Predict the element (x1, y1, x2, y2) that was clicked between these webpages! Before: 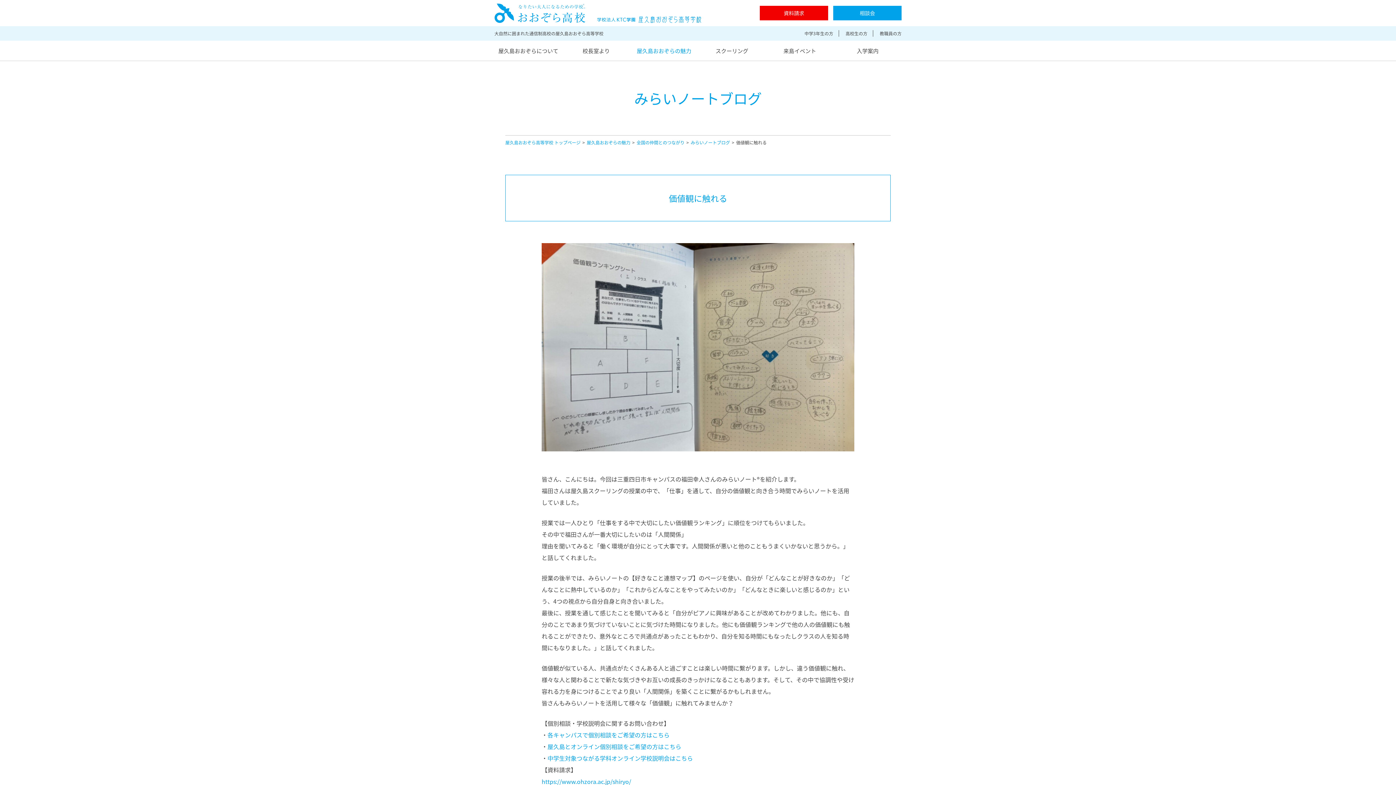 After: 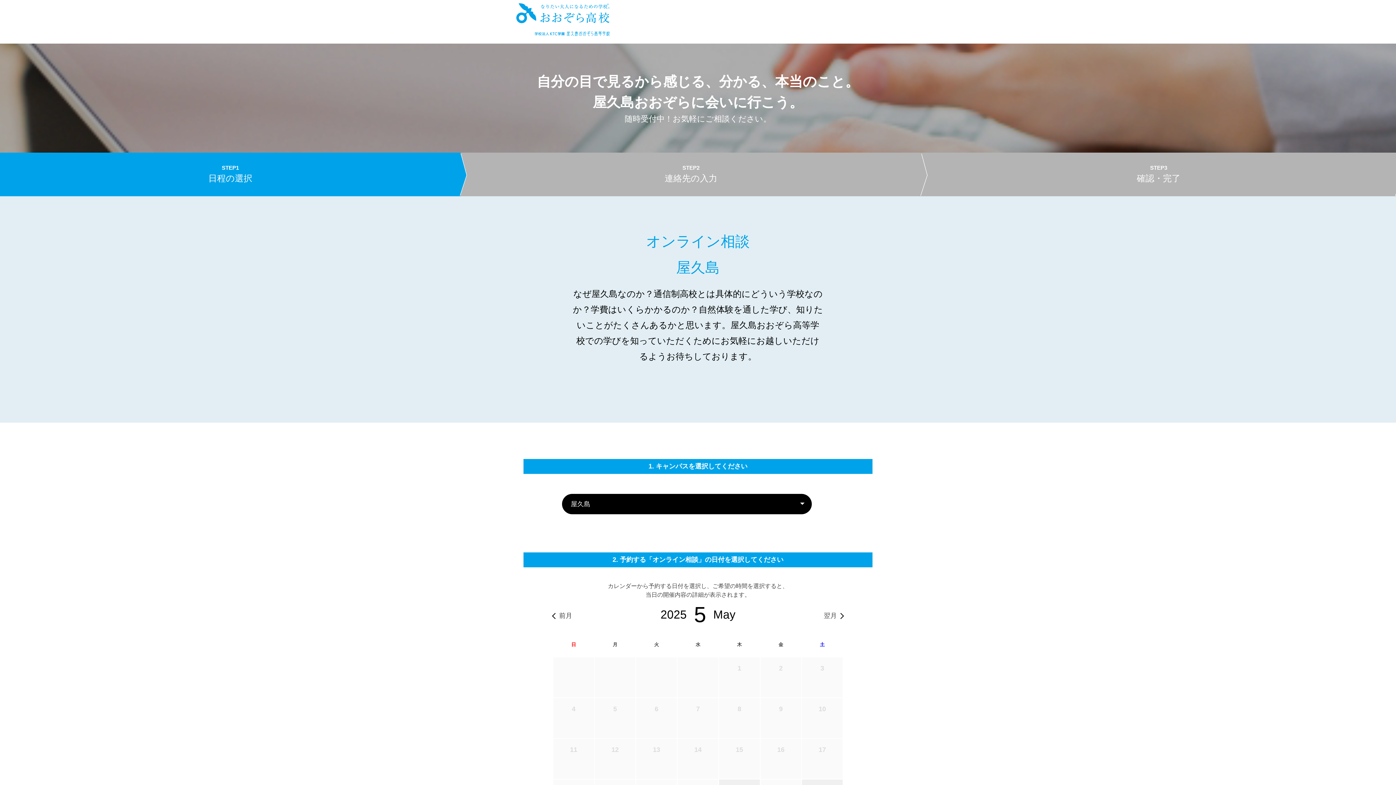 Action: label: 屋久島とオンライン個別相談をご希望の方はこちら bbox: (547, 742, 681, 751)